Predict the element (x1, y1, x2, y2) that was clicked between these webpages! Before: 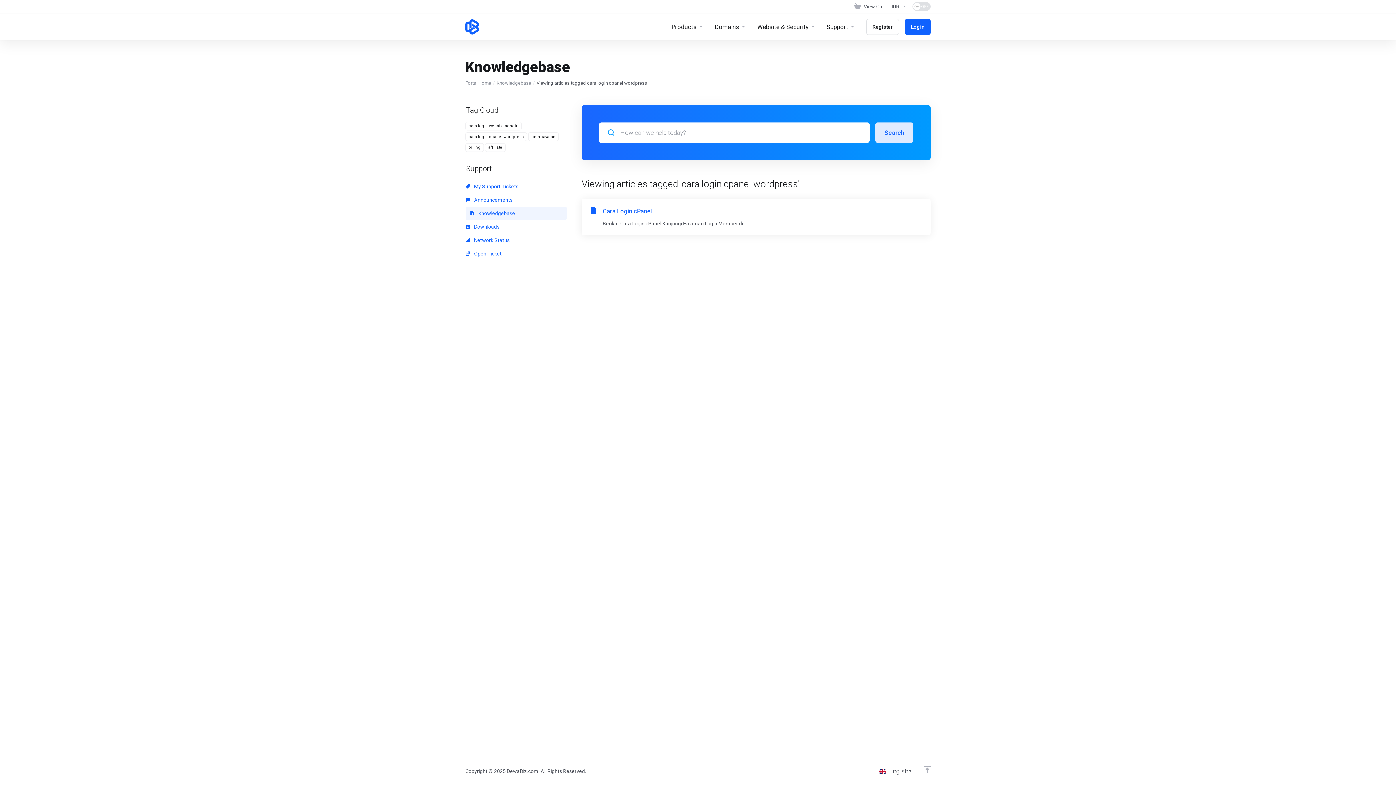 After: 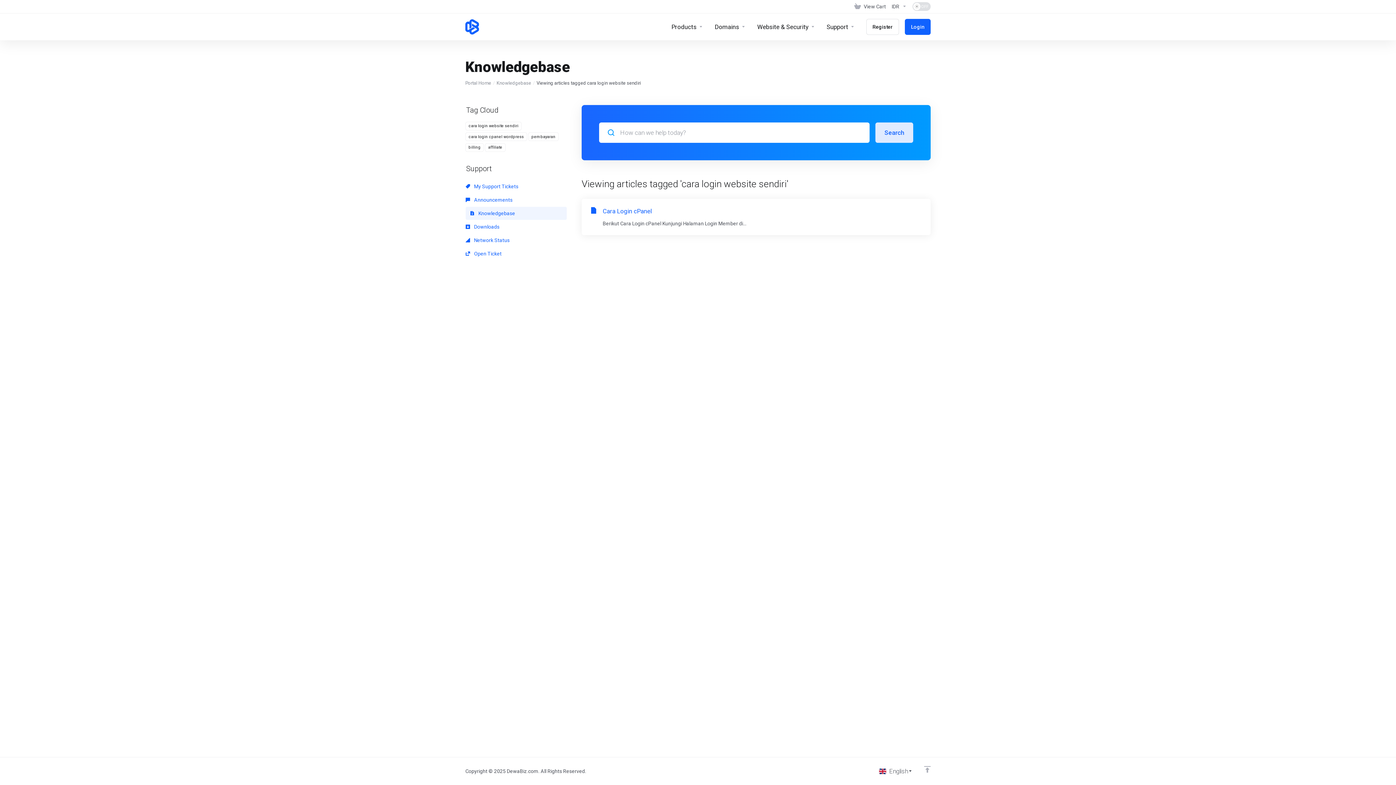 Action: label: cara login website sendiri bbox: (465, 121, 521, 130)